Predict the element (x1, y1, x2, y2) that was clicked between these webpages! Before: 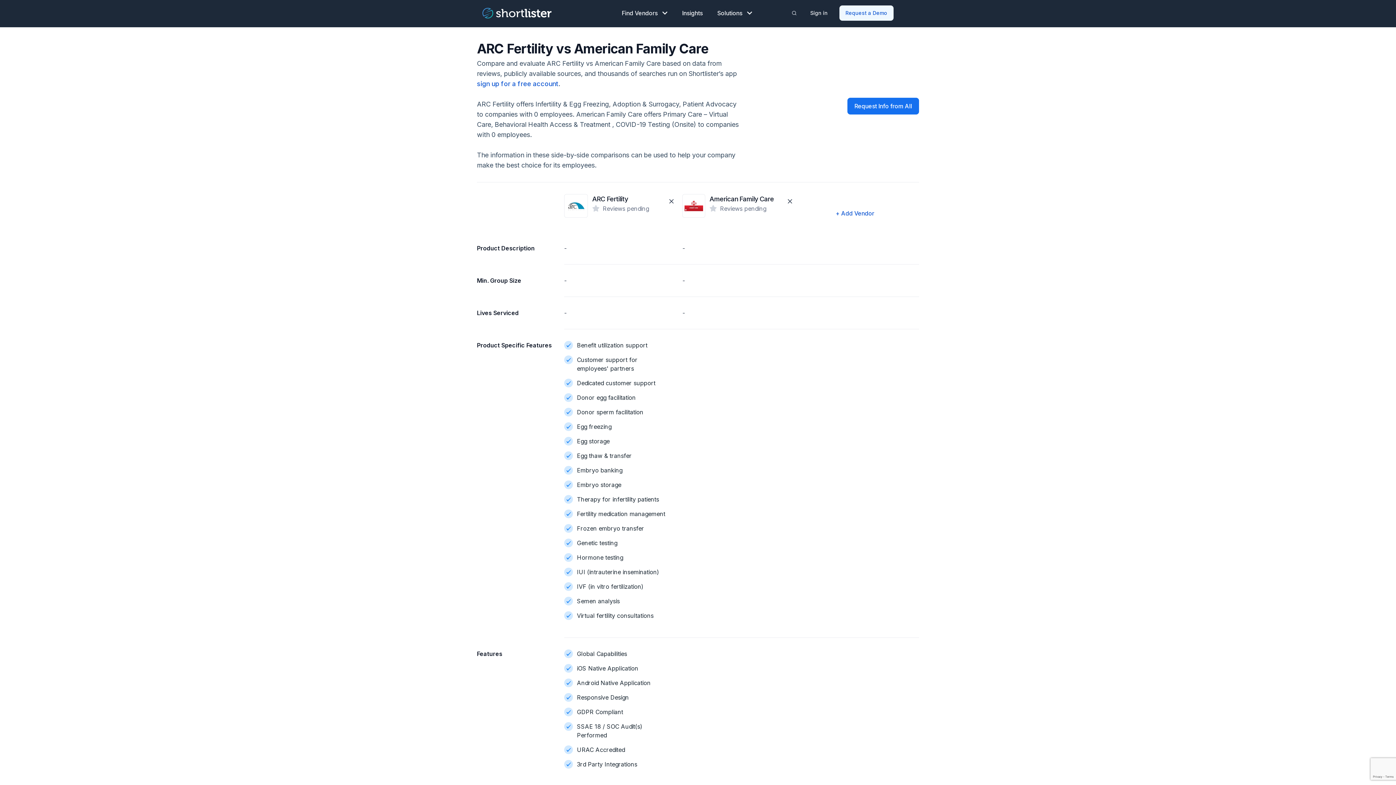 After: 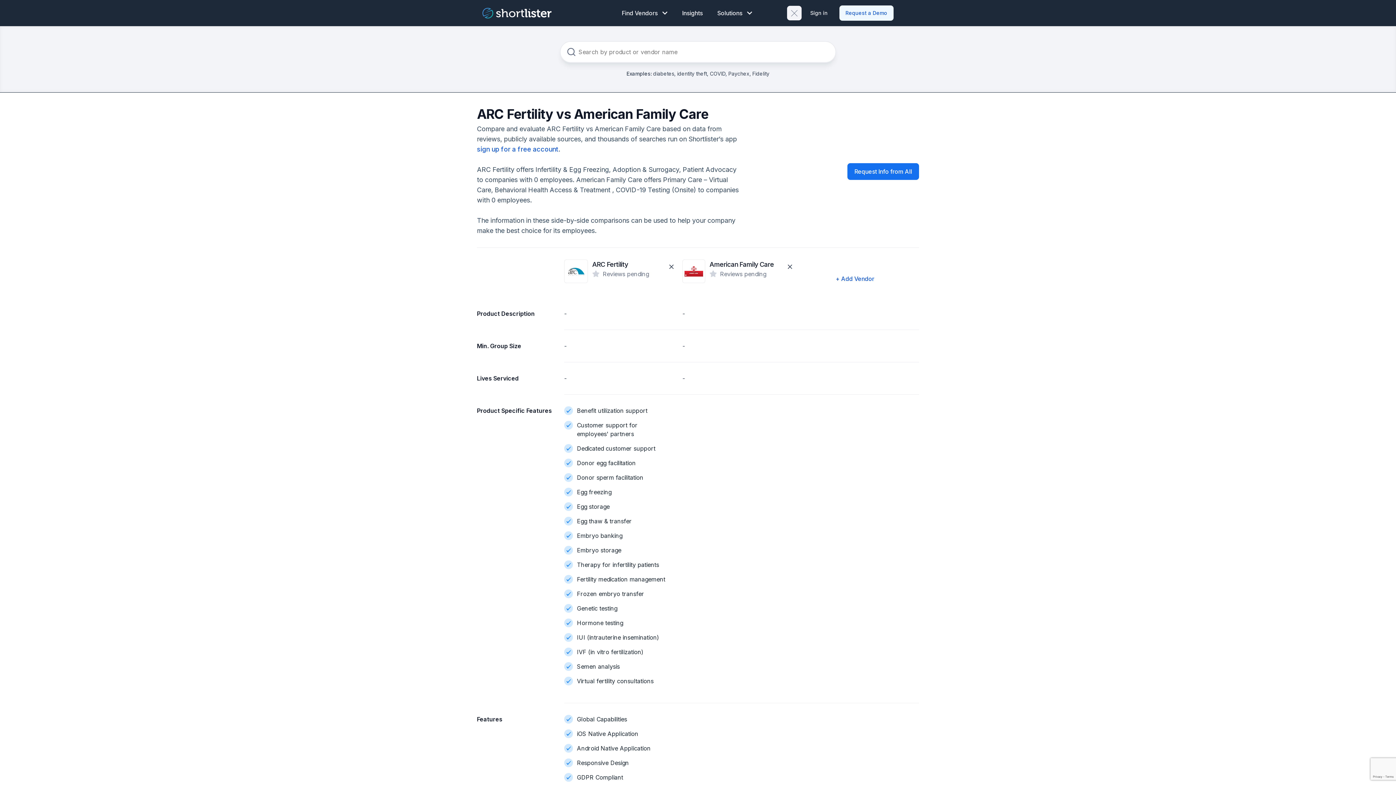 Action: label: Toggle Search bbox: (787, 5, 801, 20)